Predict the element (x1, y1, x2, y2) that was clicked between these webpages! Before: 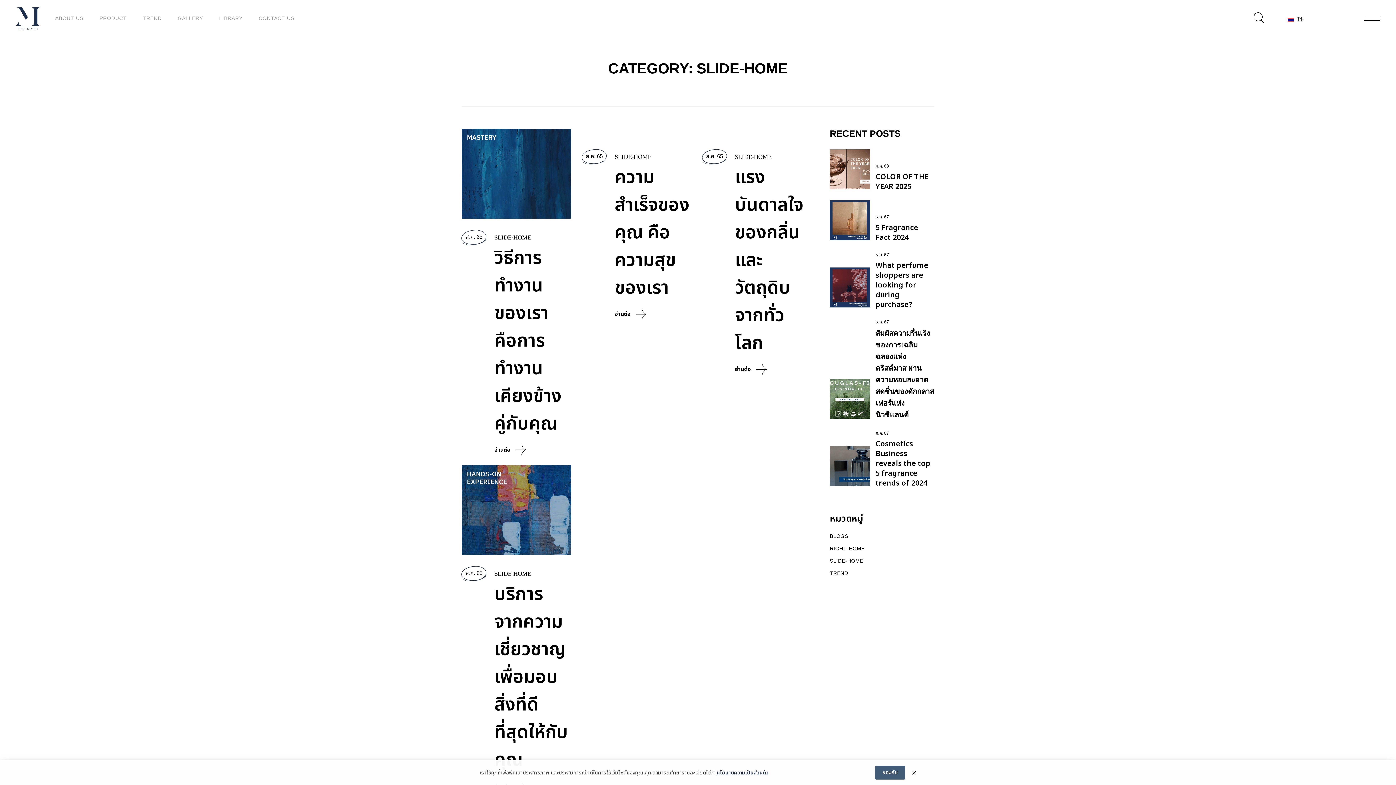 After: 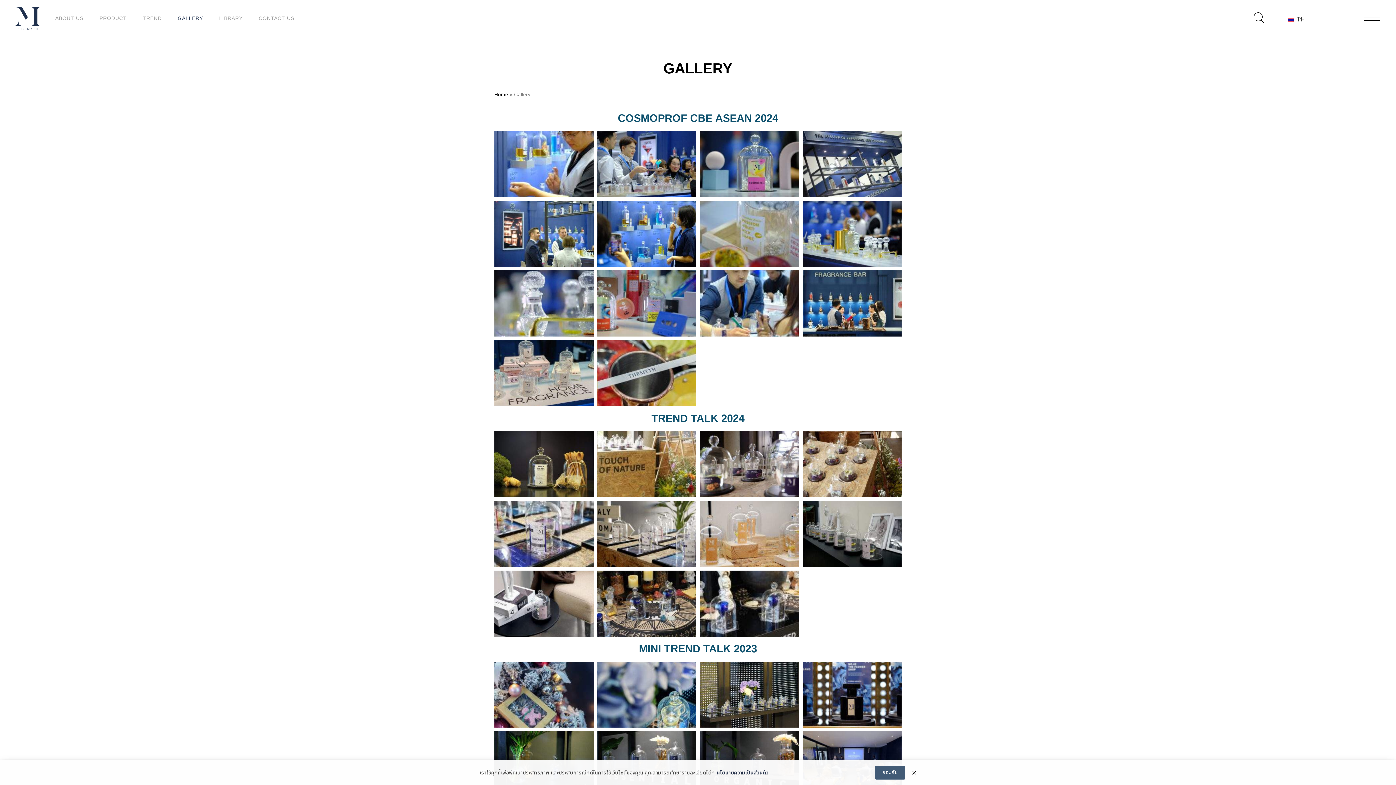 Action: label: GALLERY bbox: (177, 0, 203, 36)